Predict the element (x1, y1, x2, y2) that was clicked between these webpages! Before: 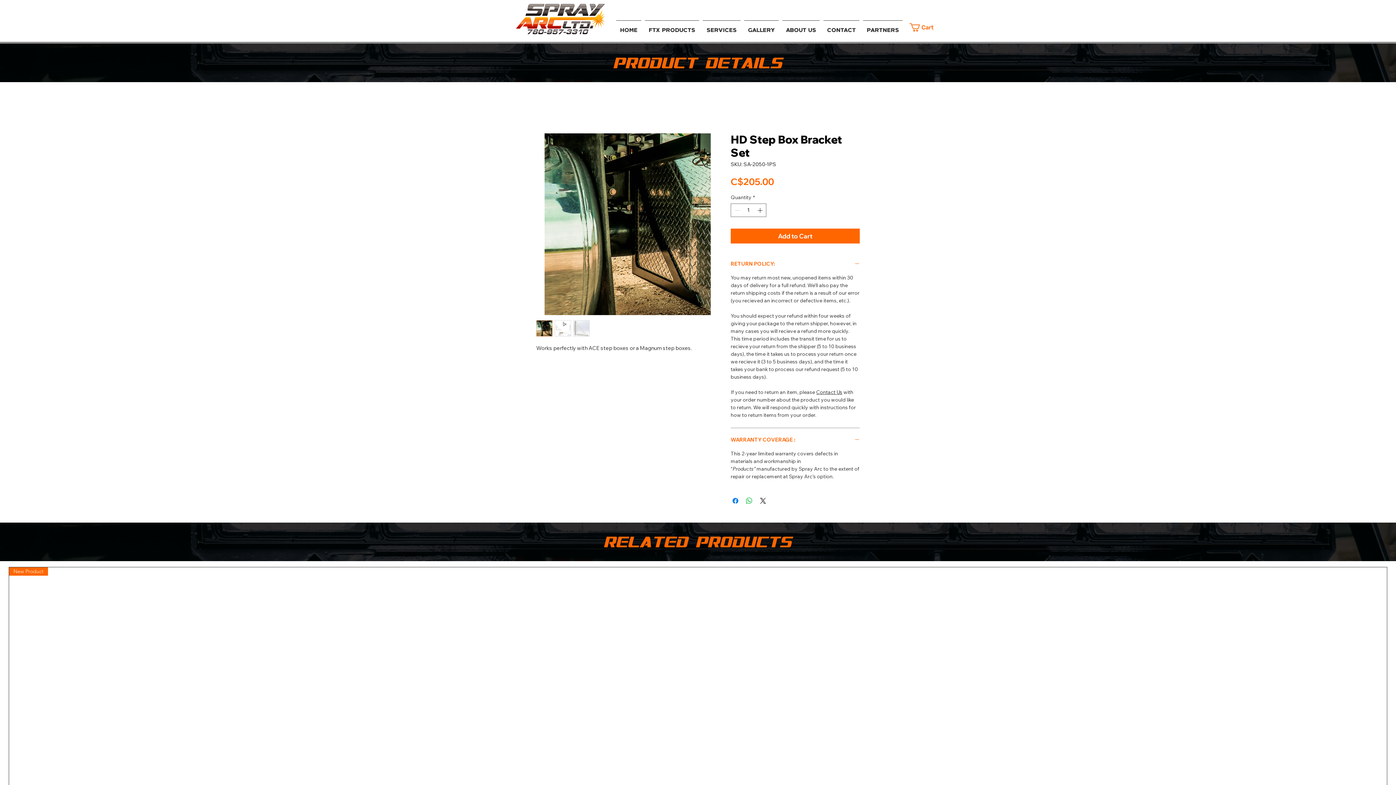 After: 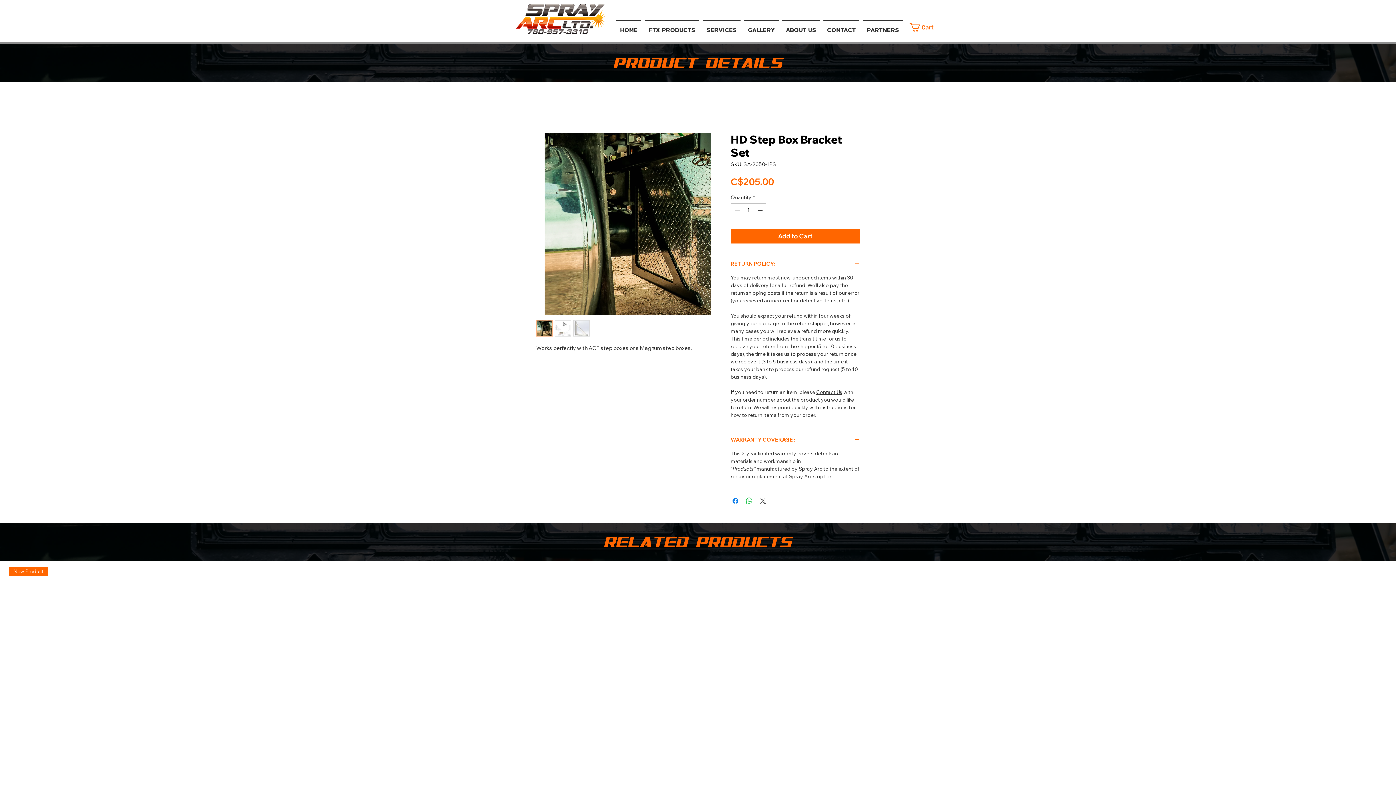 Action: bbox: (758, 496, 767, 505) label: Share on X